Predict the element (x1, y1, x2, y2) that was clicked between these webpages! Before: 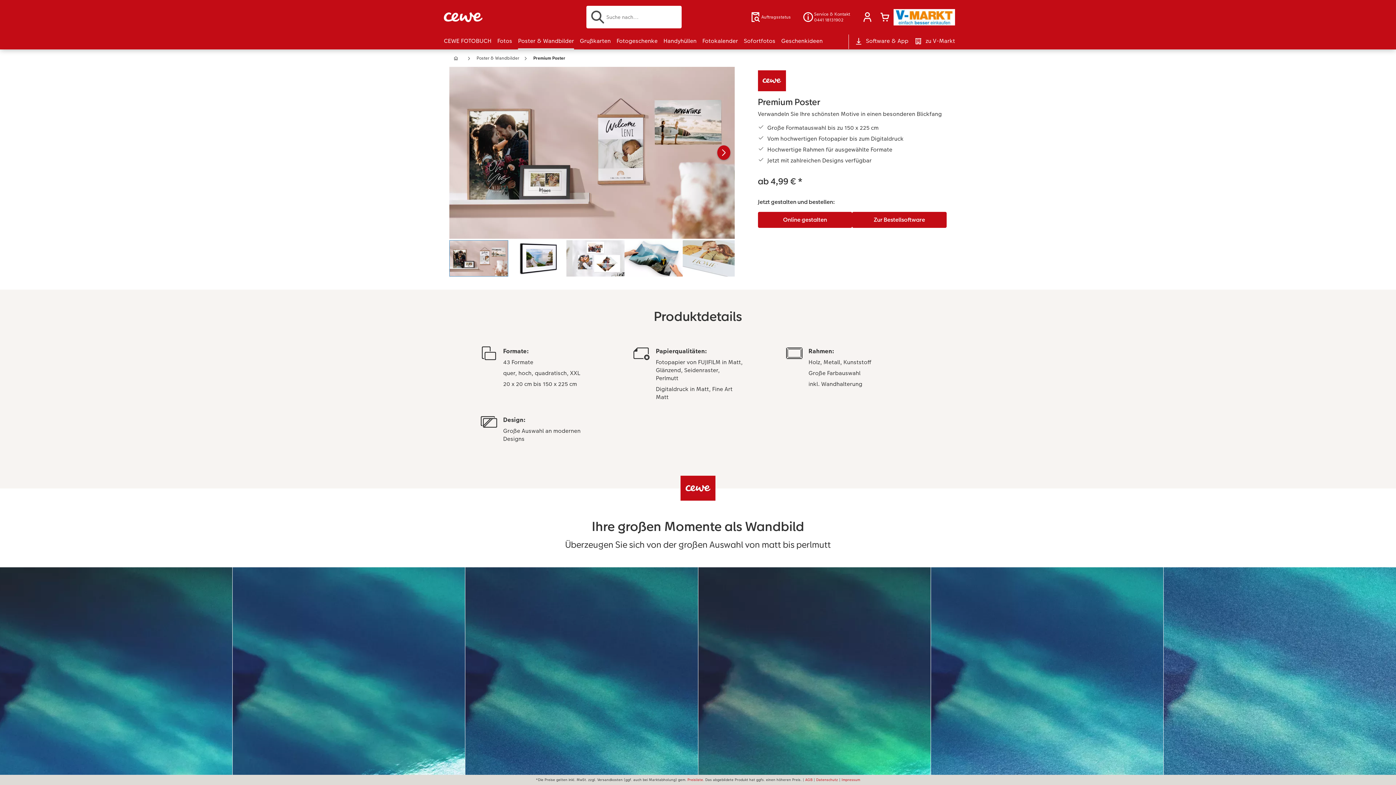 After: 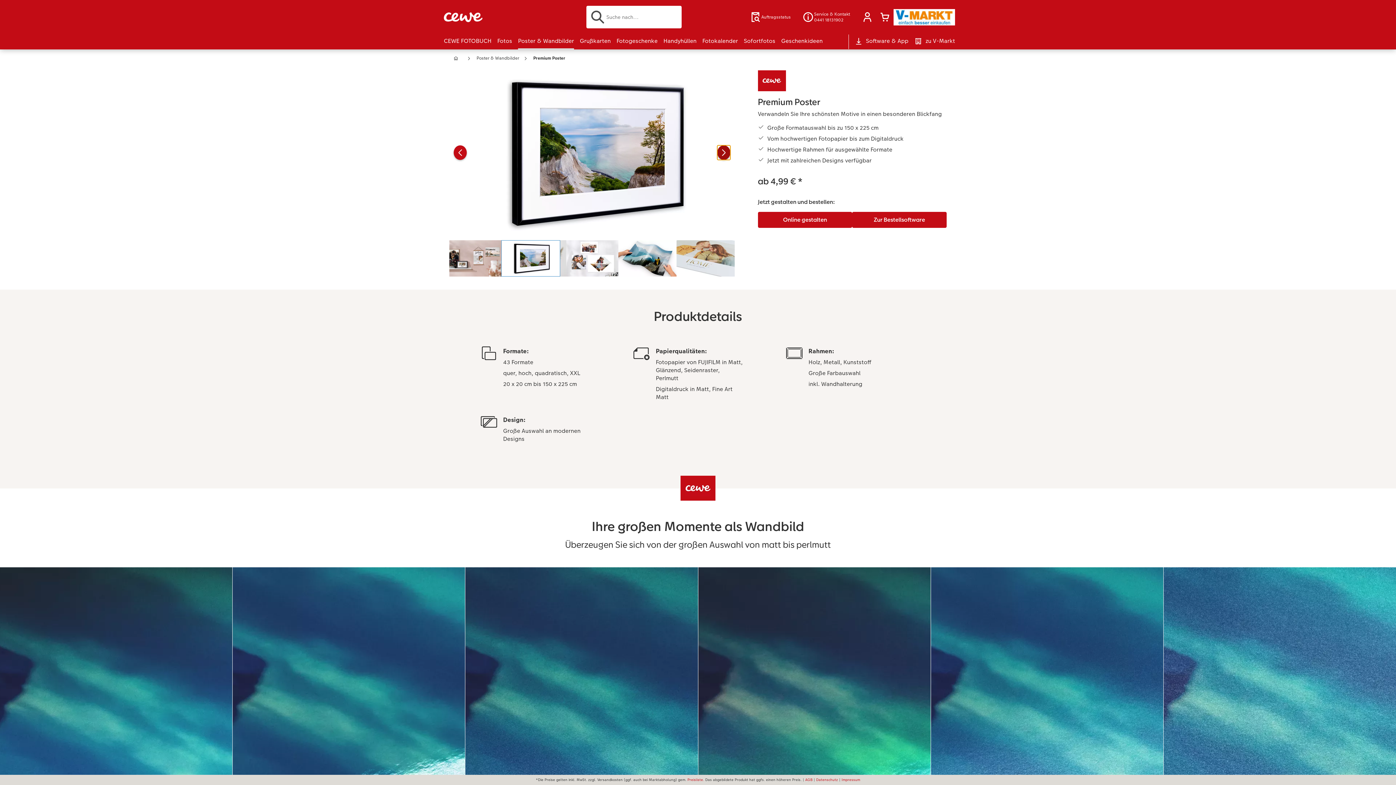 Action: bbox: (717, 138, 730, 153)